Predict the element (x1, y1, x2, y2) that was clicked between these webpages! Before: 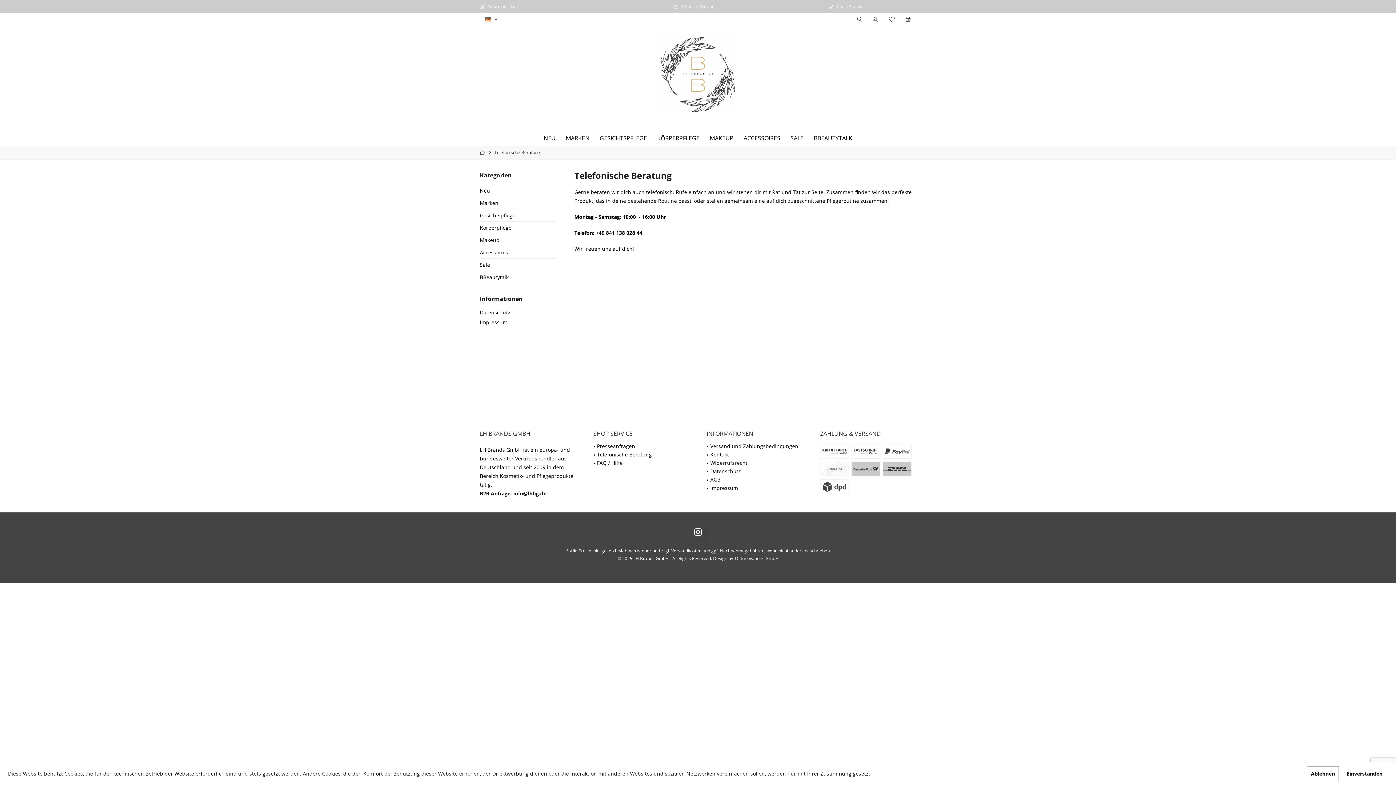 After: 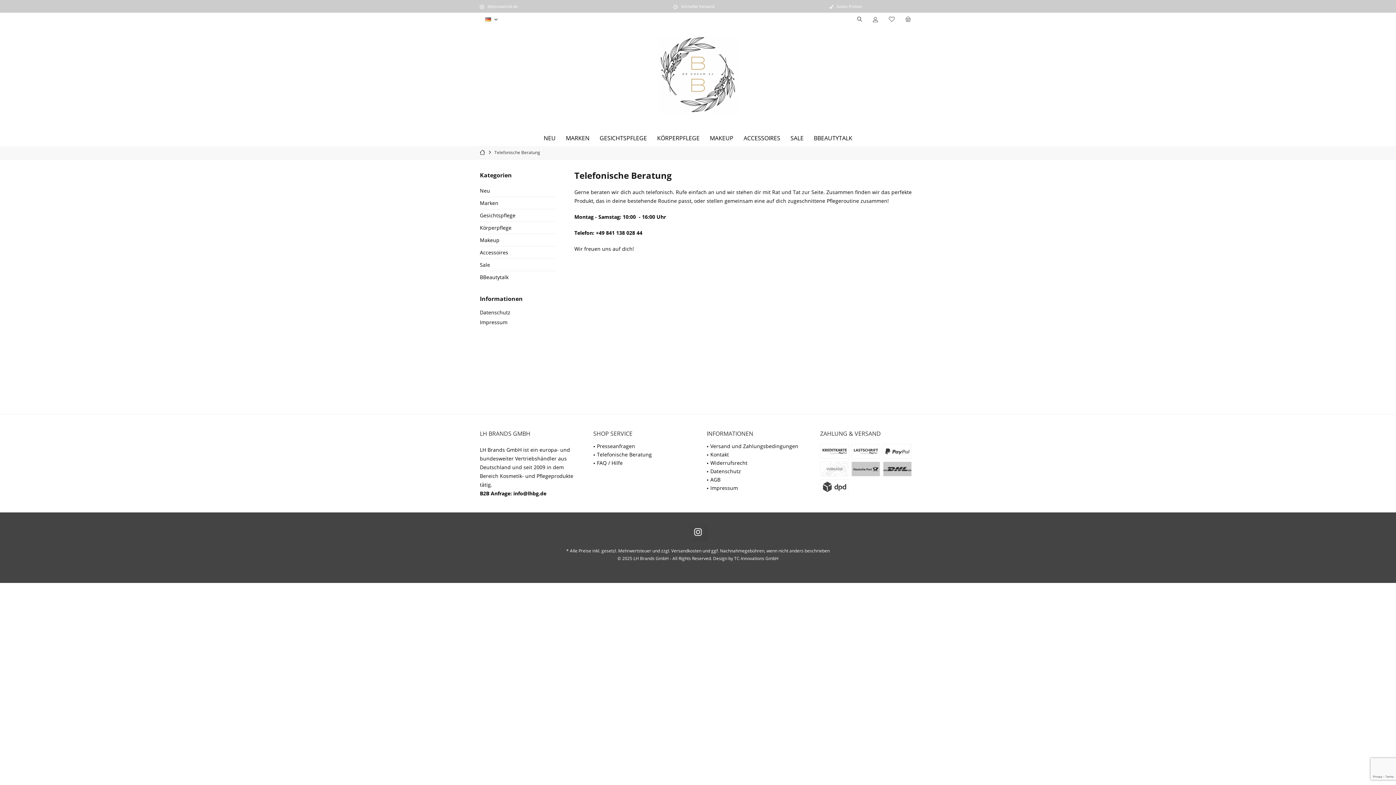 Action: bbox: (1307, 766, 1339, 781) label: Ablehnen